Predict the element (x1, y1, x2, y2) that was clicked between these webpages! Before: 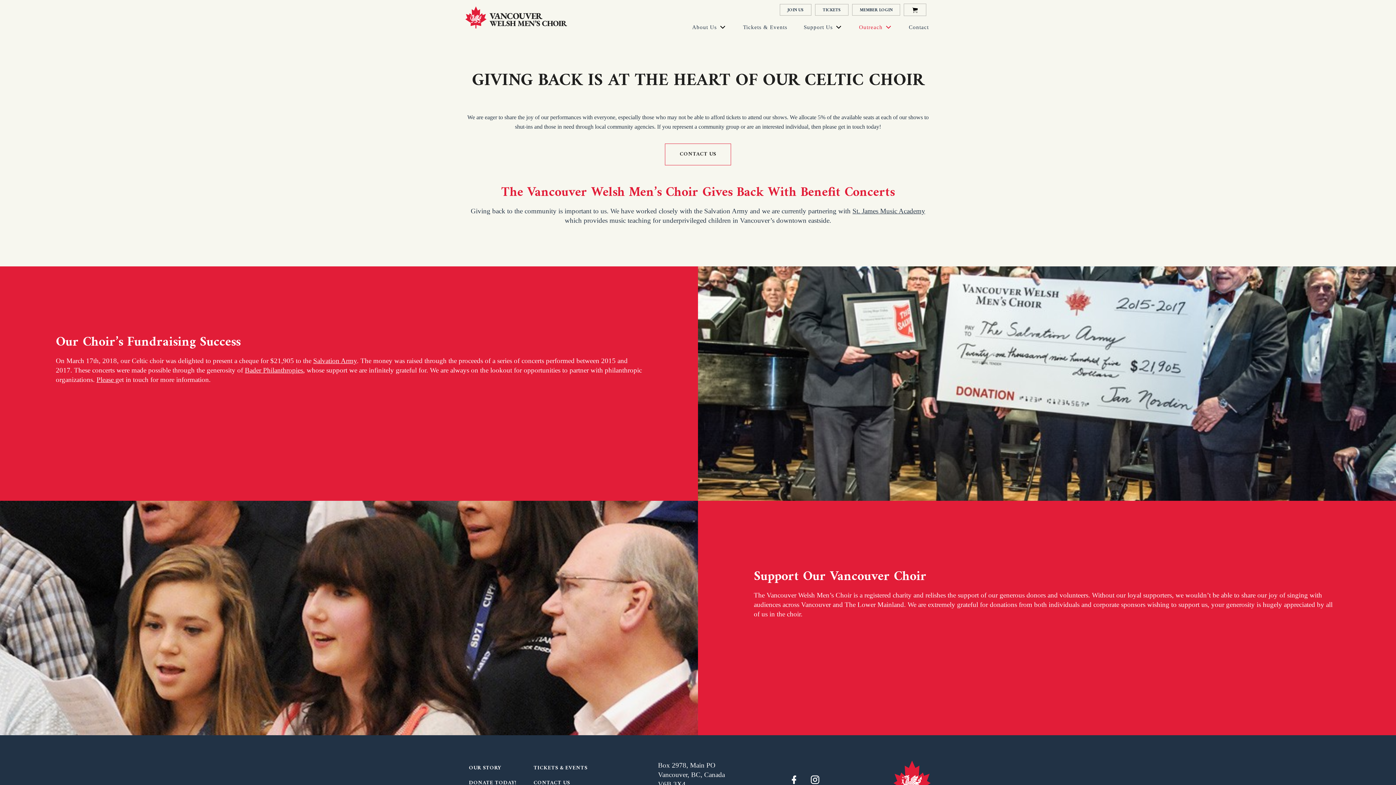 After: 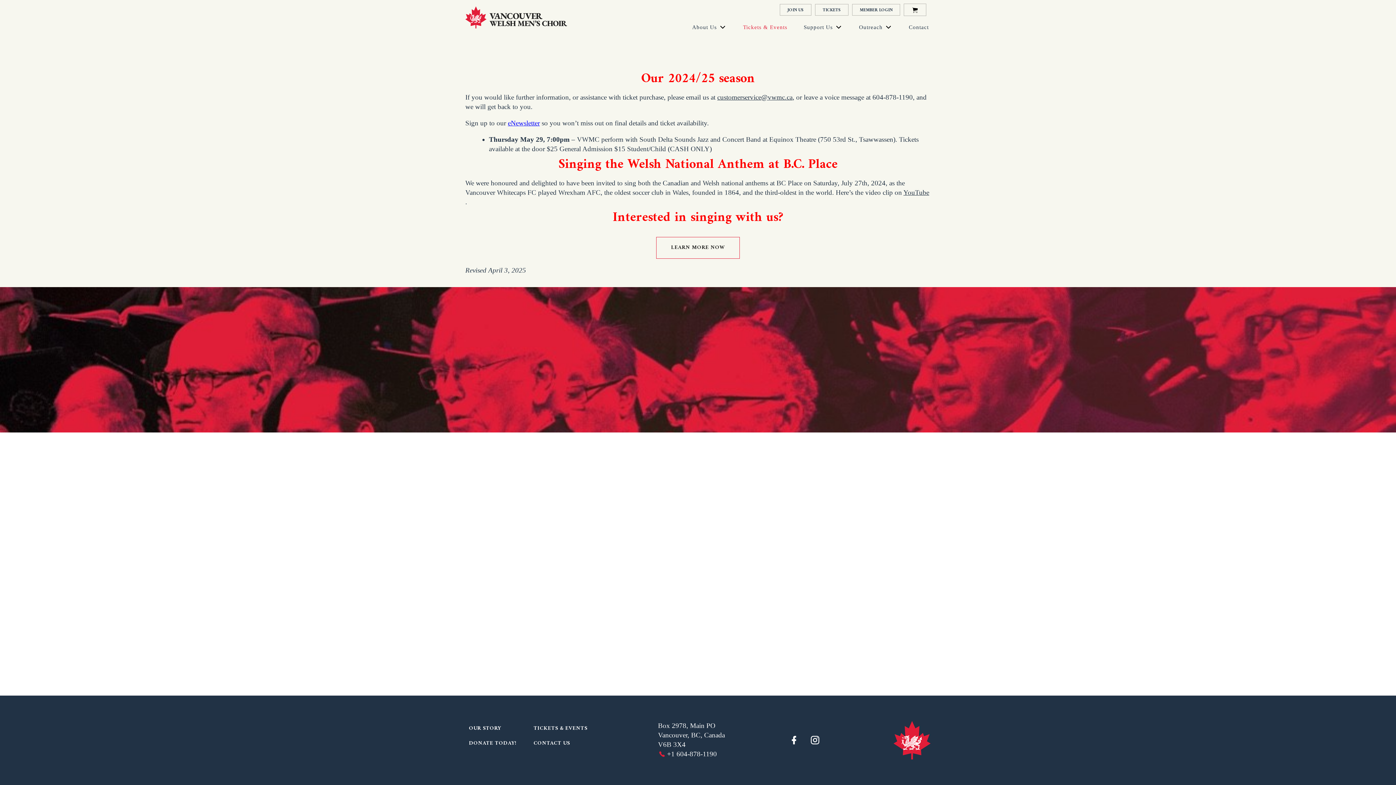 Action: bbox: (530, 761, 591, 776) label: TICKETS & EVENTS